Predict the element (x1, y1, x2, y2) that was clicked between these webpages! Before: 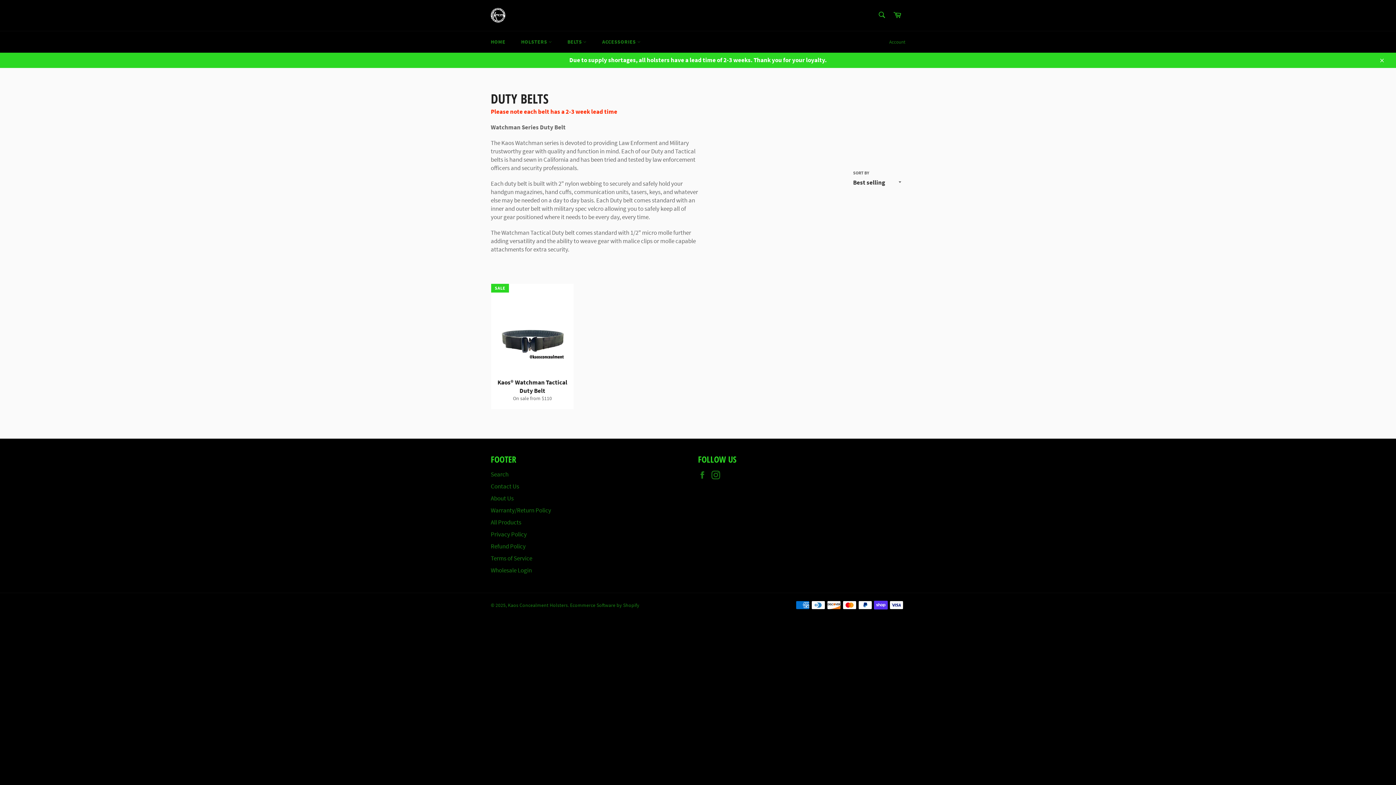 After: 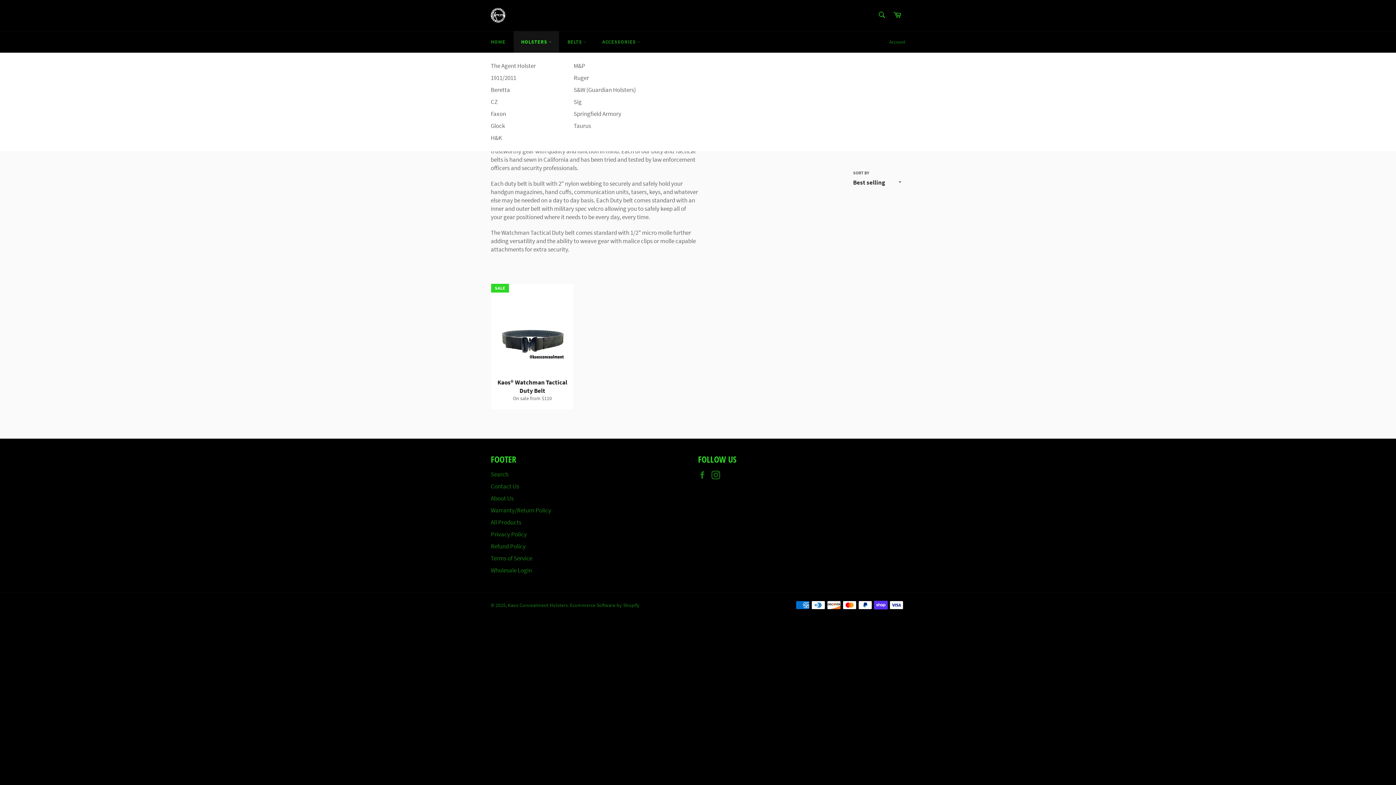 Action: label: HOLSTERS  bbox: (513, 31, 559, 52)